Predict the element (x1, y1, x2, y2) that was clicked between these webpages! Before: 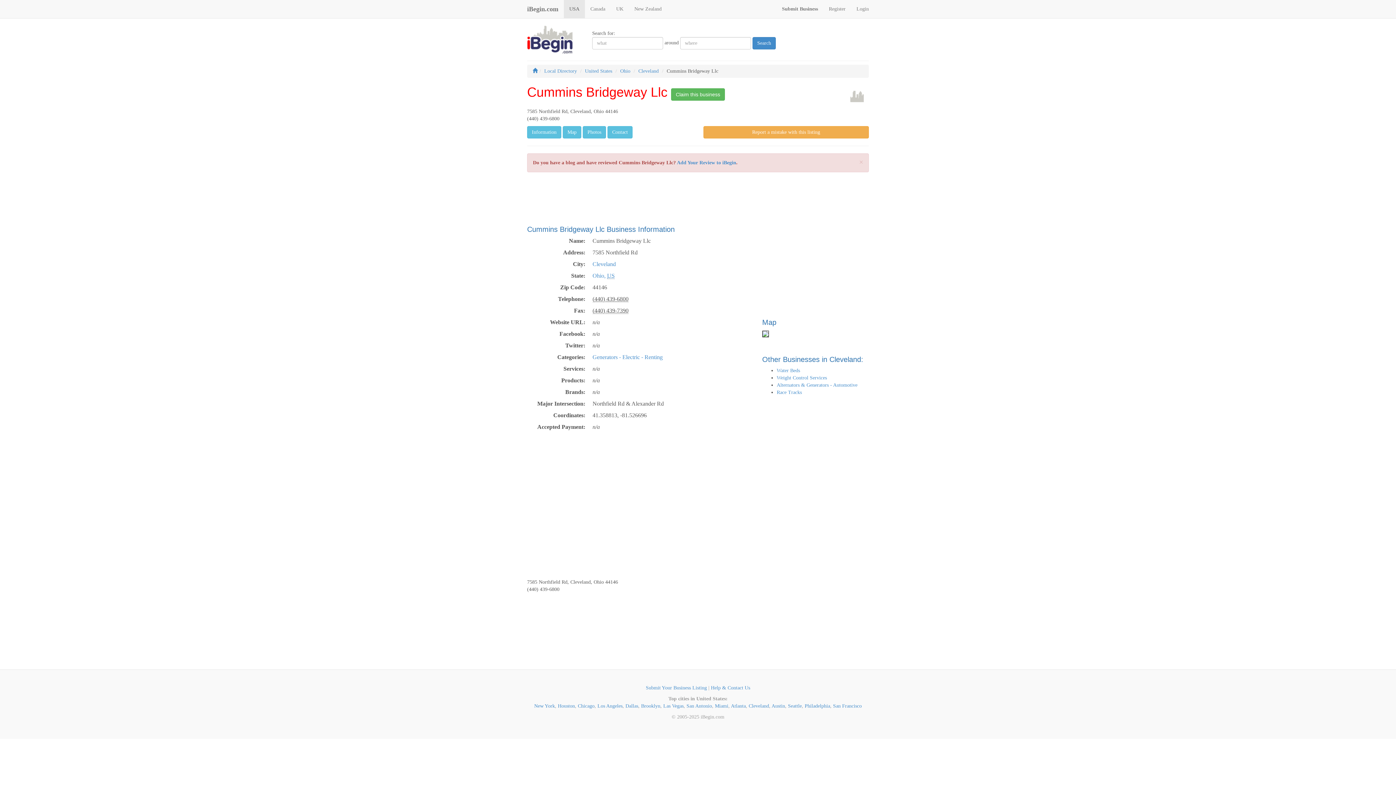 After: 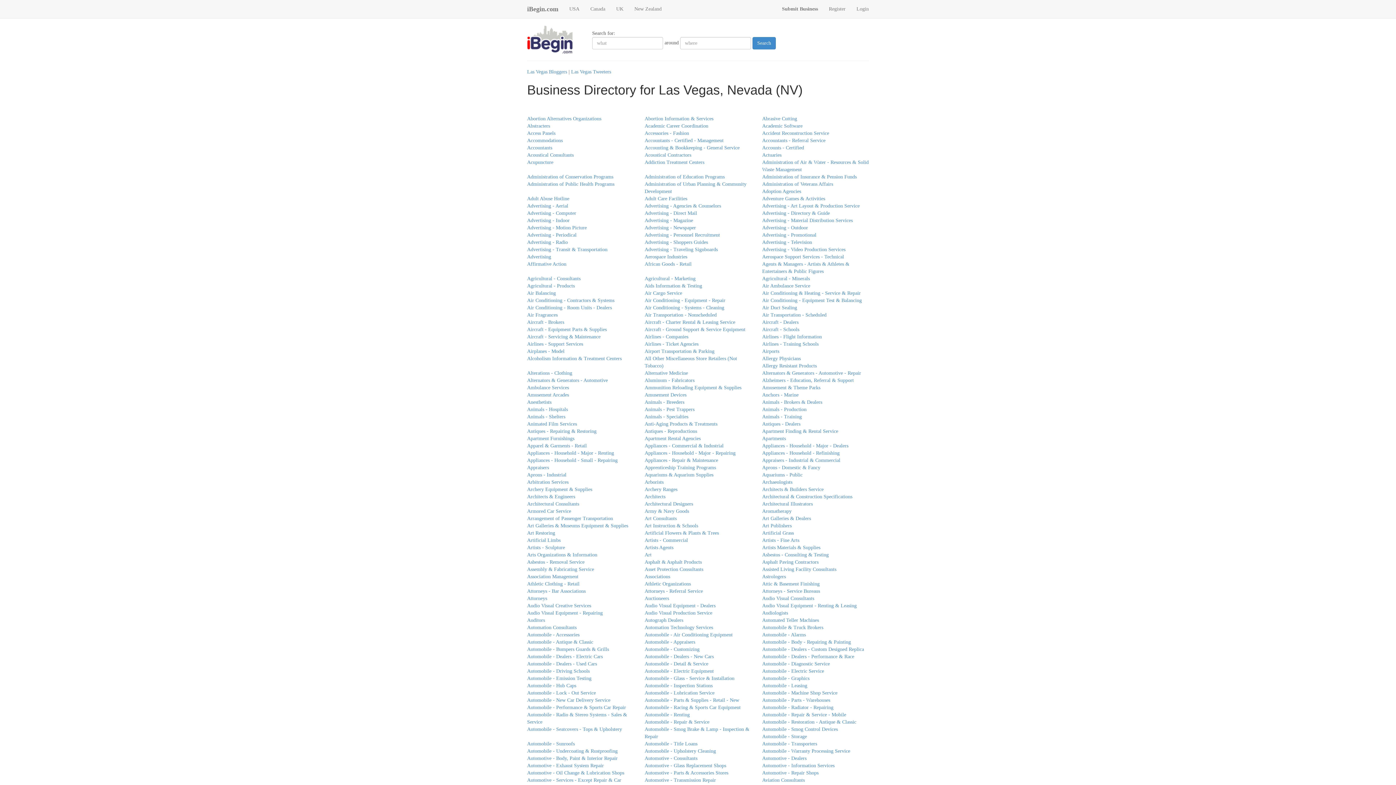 Action: label: Las Vegas bbox: (663, 703, 683, 709)